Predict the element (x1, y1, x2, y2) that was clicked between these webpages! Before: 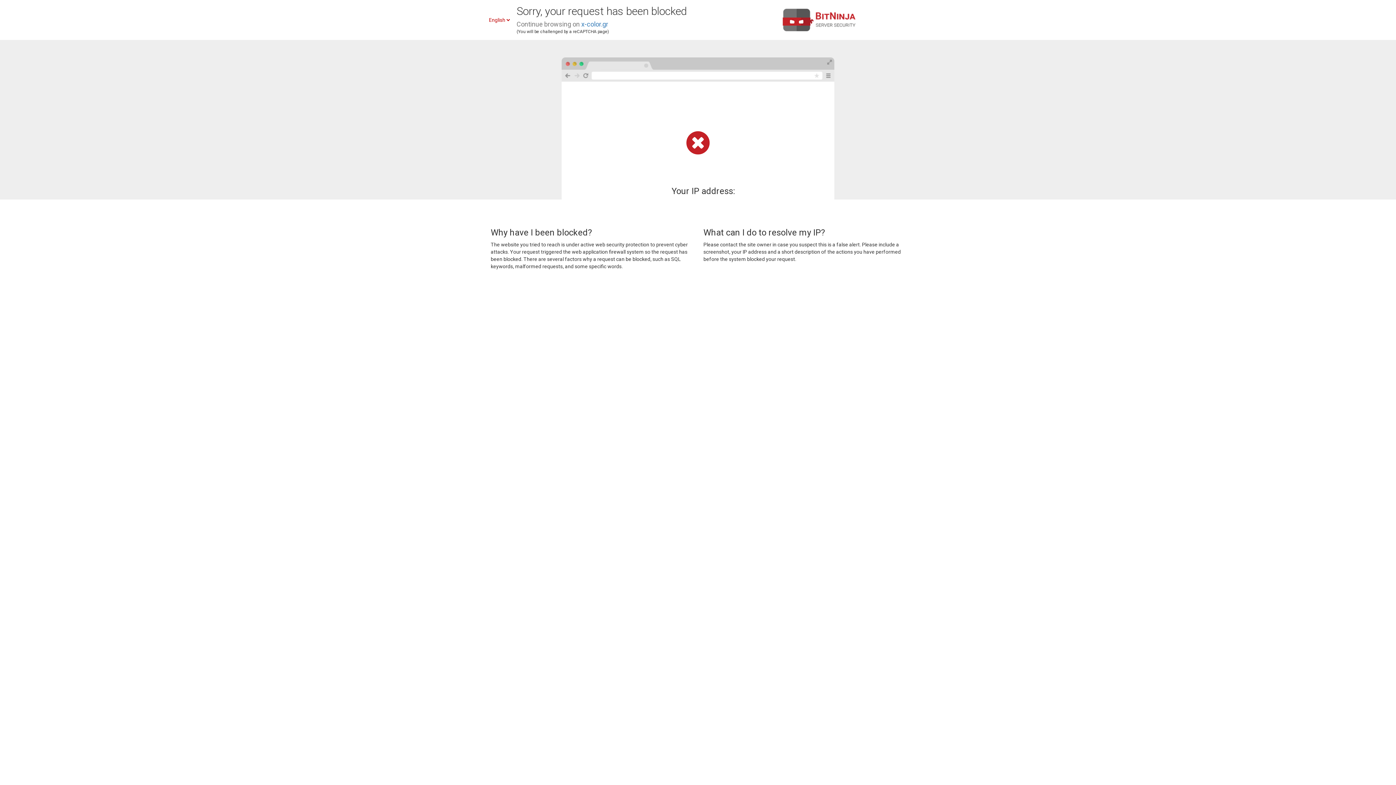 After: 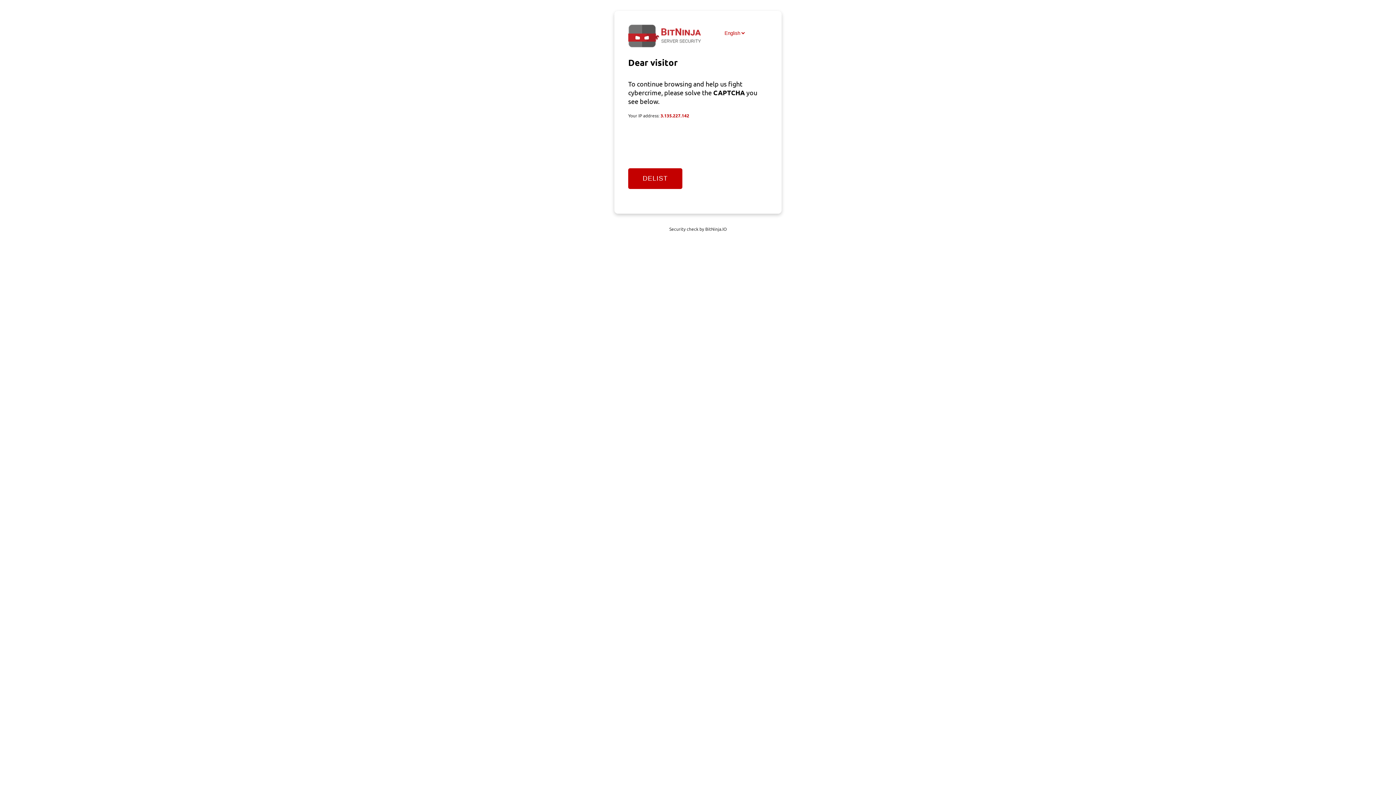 Action: bbox: (581, 20, 608, 28) label: x-color.gr